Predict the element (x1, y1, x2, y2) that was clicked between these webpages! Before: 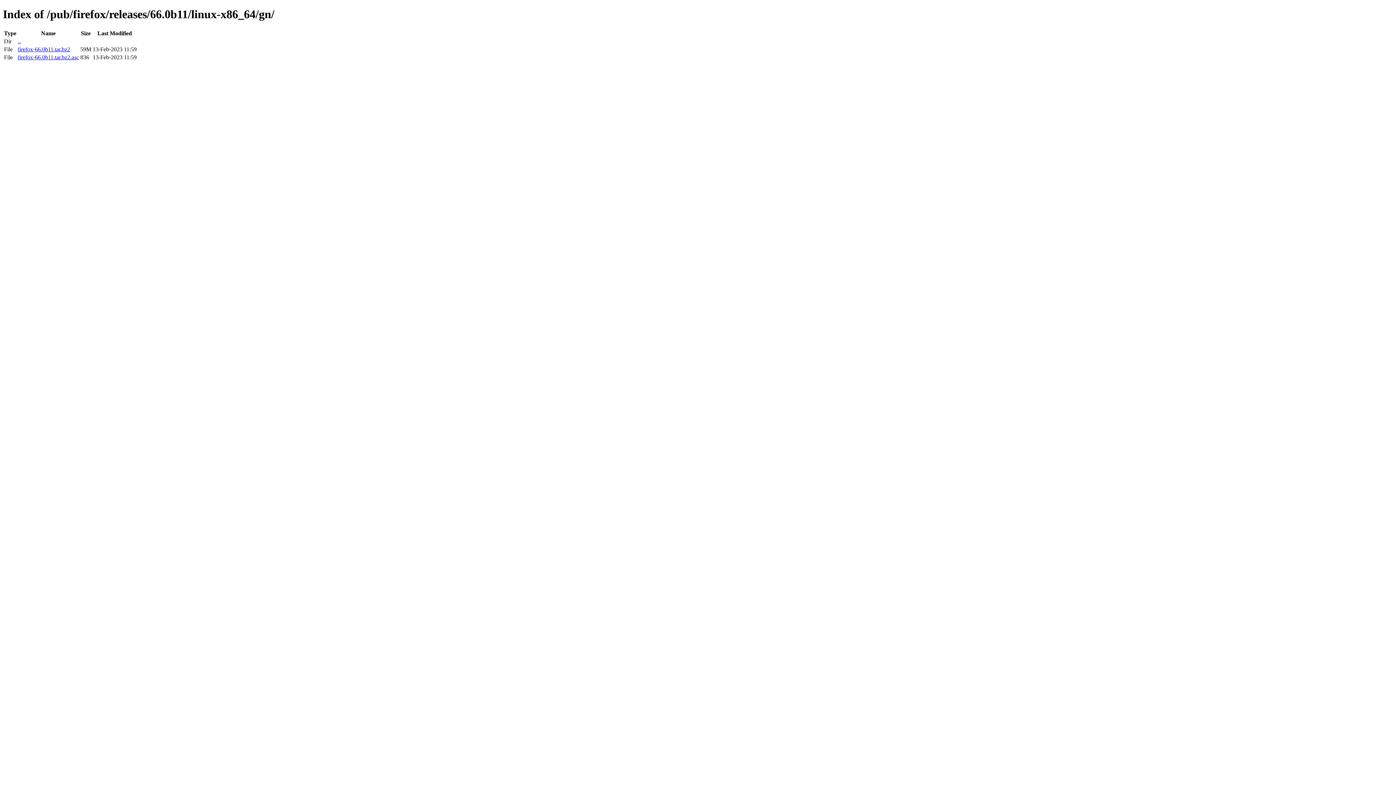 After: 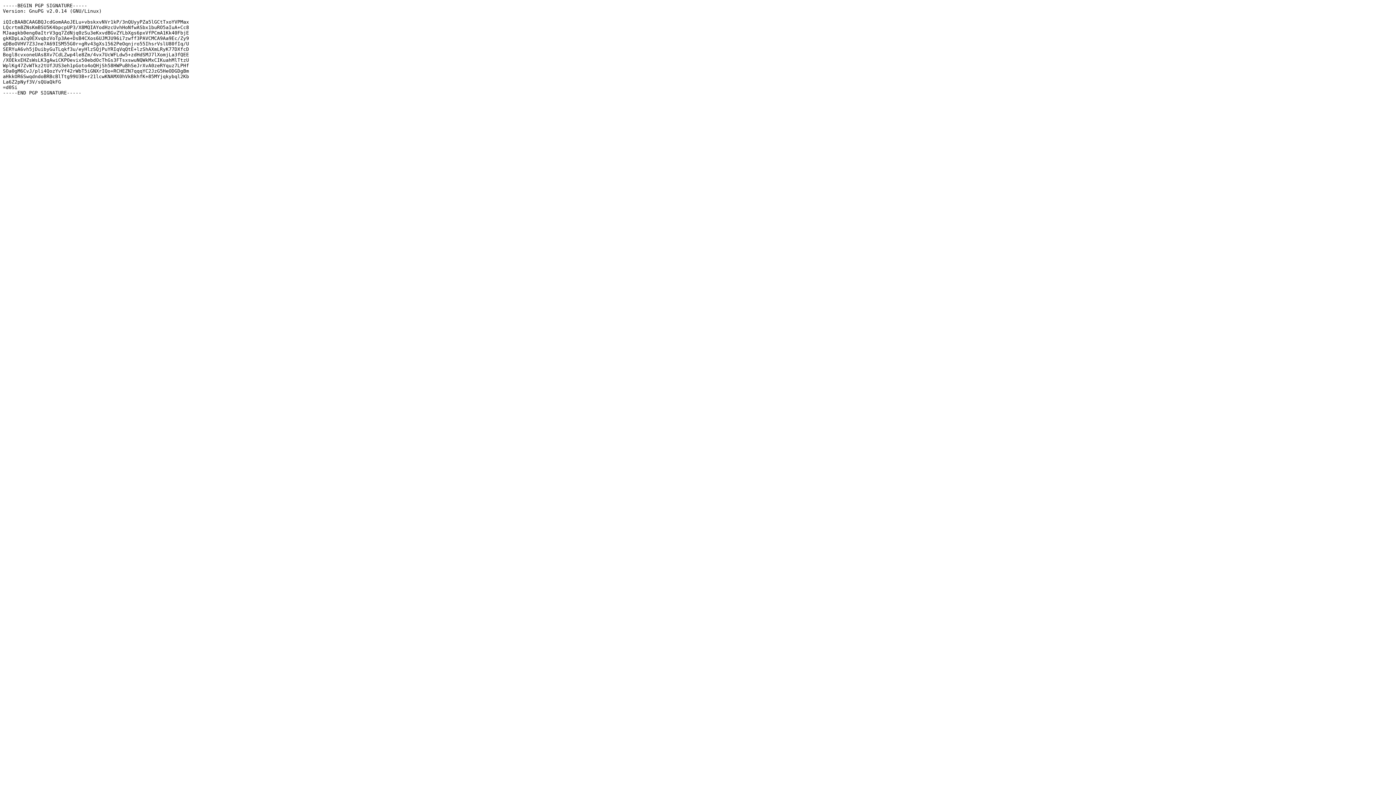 Action: label: firefox-66.0b11.tar.bz2.asc bbox: (17, 54, 78, 60)